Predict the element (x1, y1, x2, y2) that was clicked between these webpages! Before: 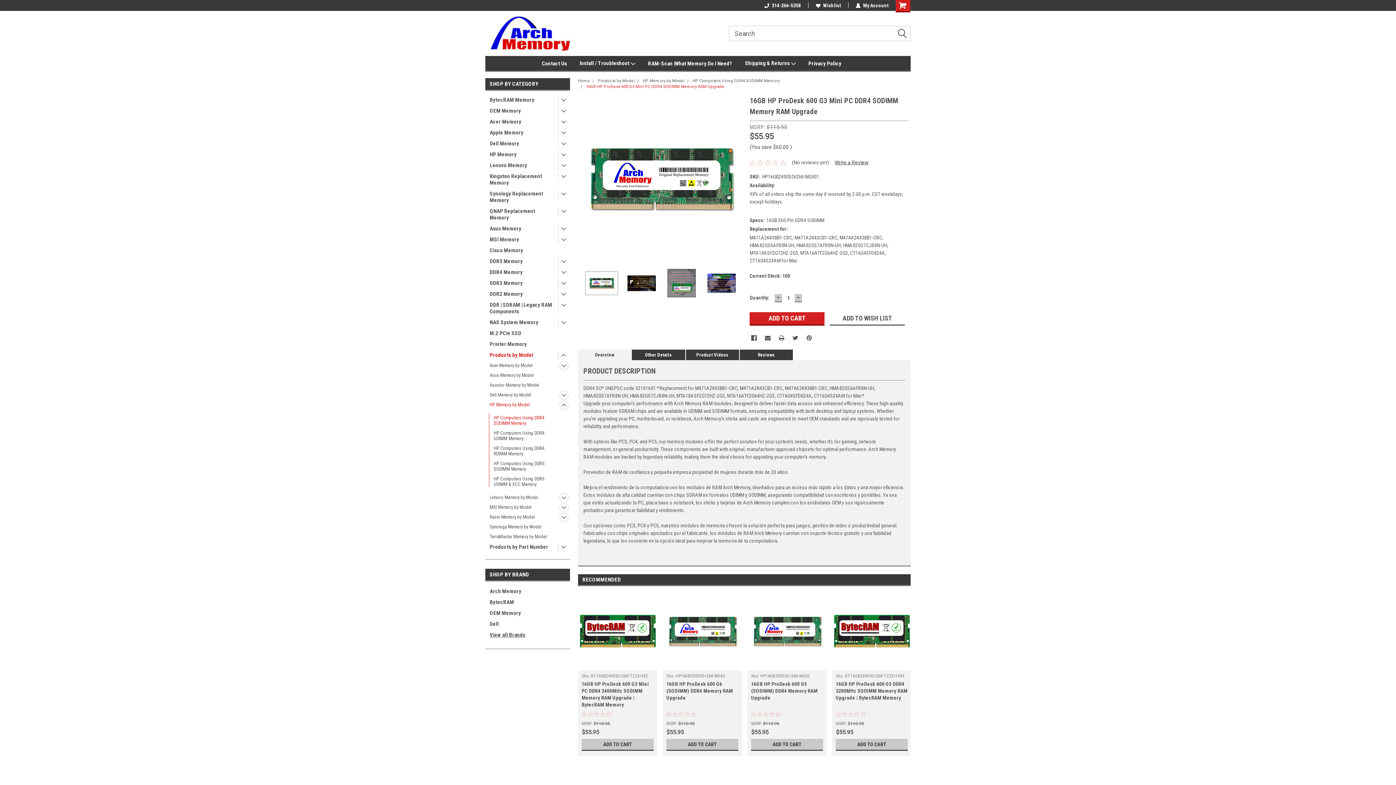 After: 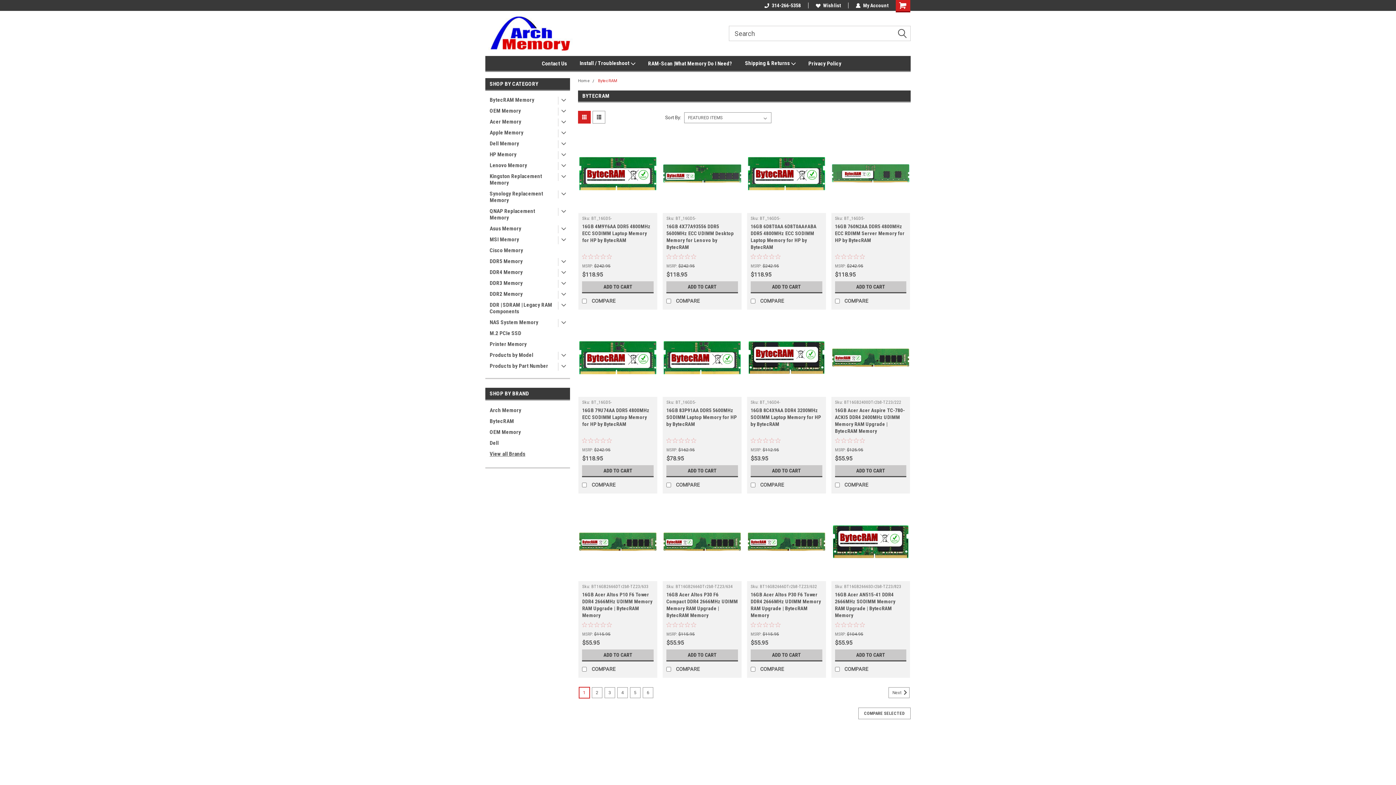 Action: bbox: (485, 597, 571, 608) label: BytecRAM